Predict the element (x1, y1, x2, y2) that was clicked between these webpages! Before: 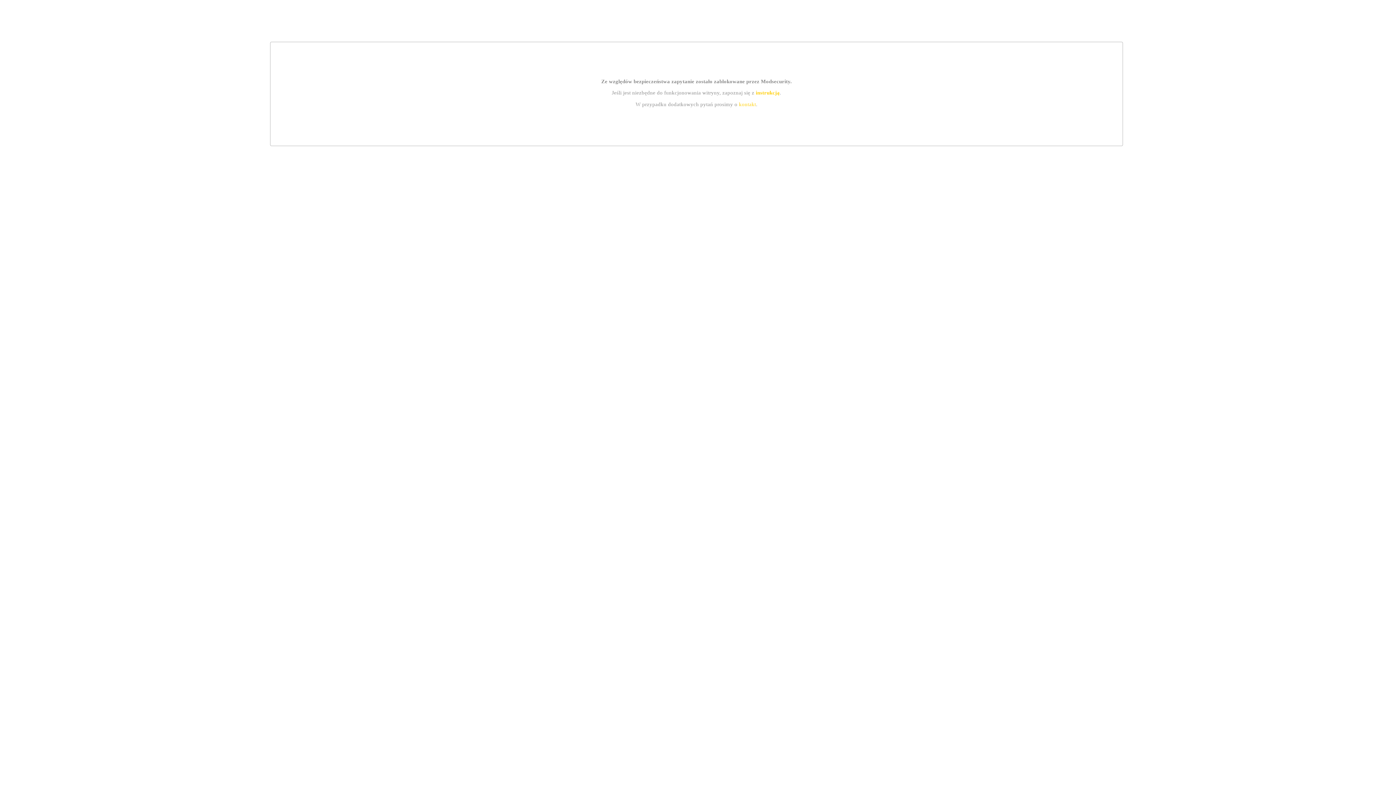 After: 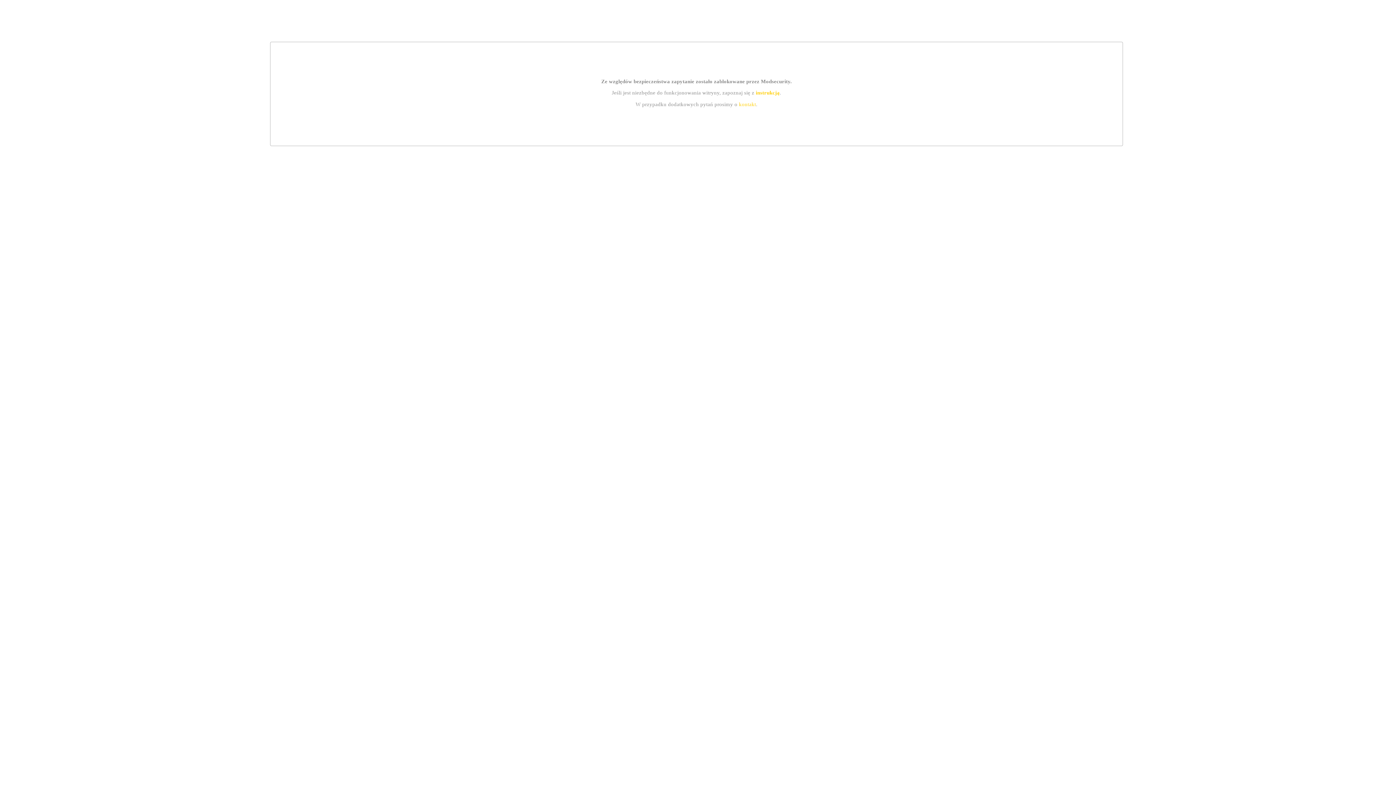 Action: label: instrukcją bbox: (755, 89, 779, 95)